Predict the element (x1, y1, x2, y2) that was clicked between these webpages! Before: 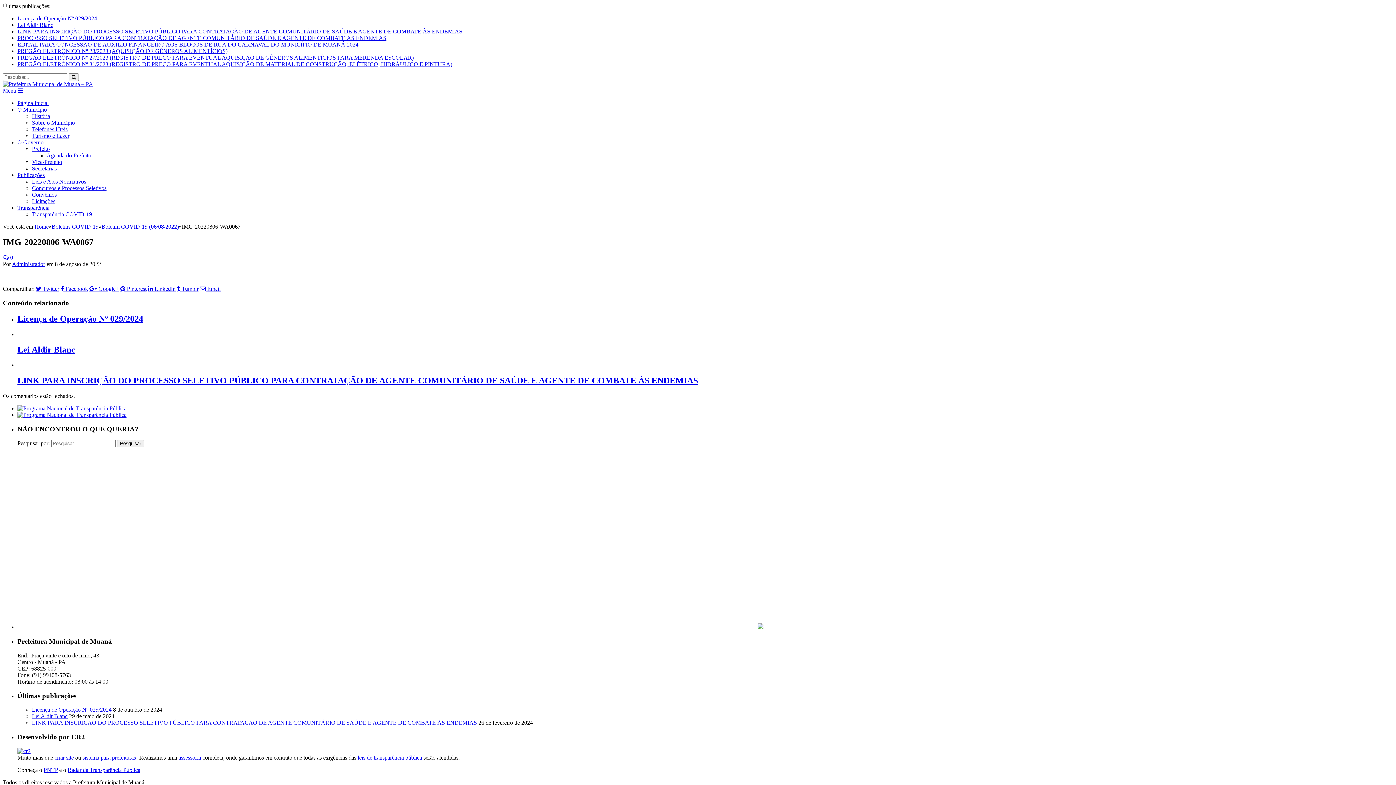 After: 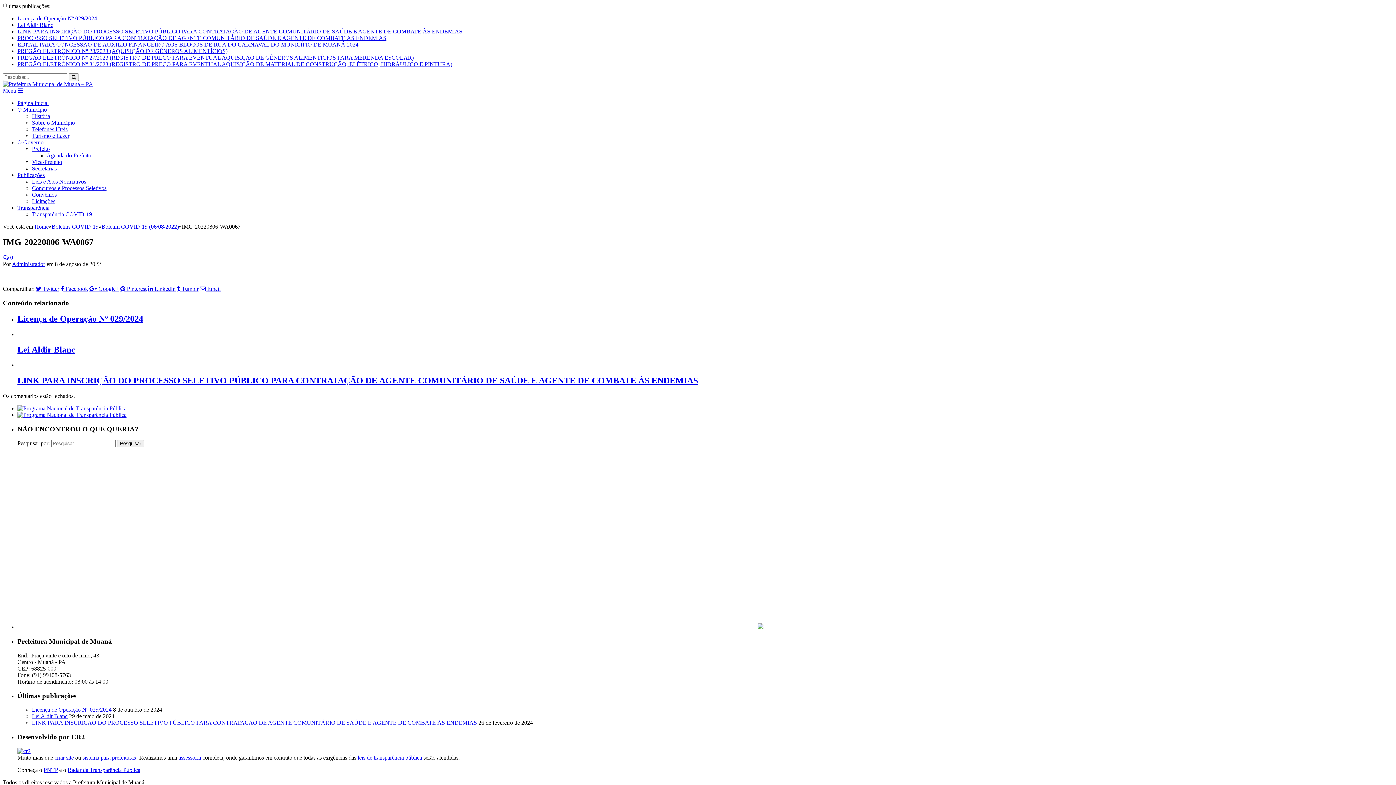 Action: bbox: (46, 152, 91, 158) label: Agenda do Prefeito